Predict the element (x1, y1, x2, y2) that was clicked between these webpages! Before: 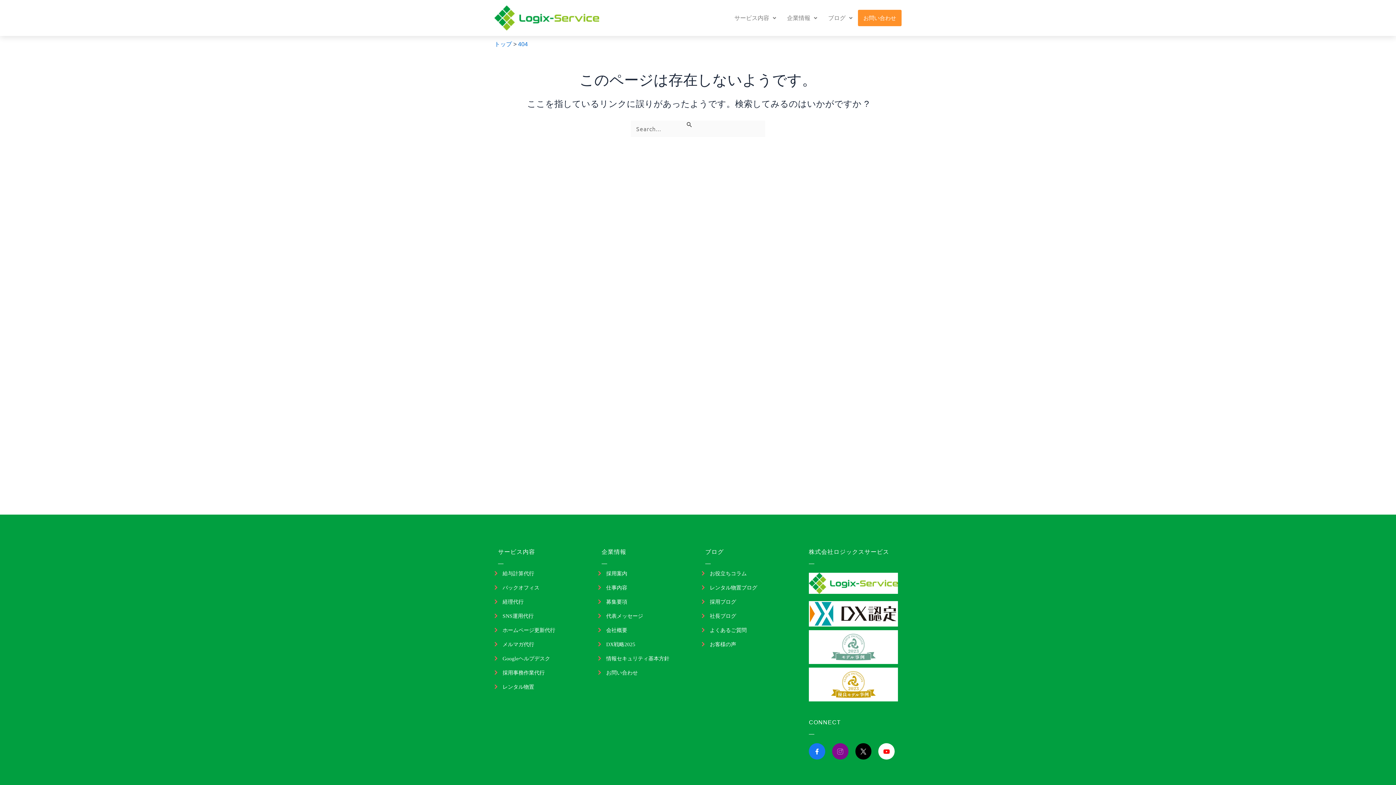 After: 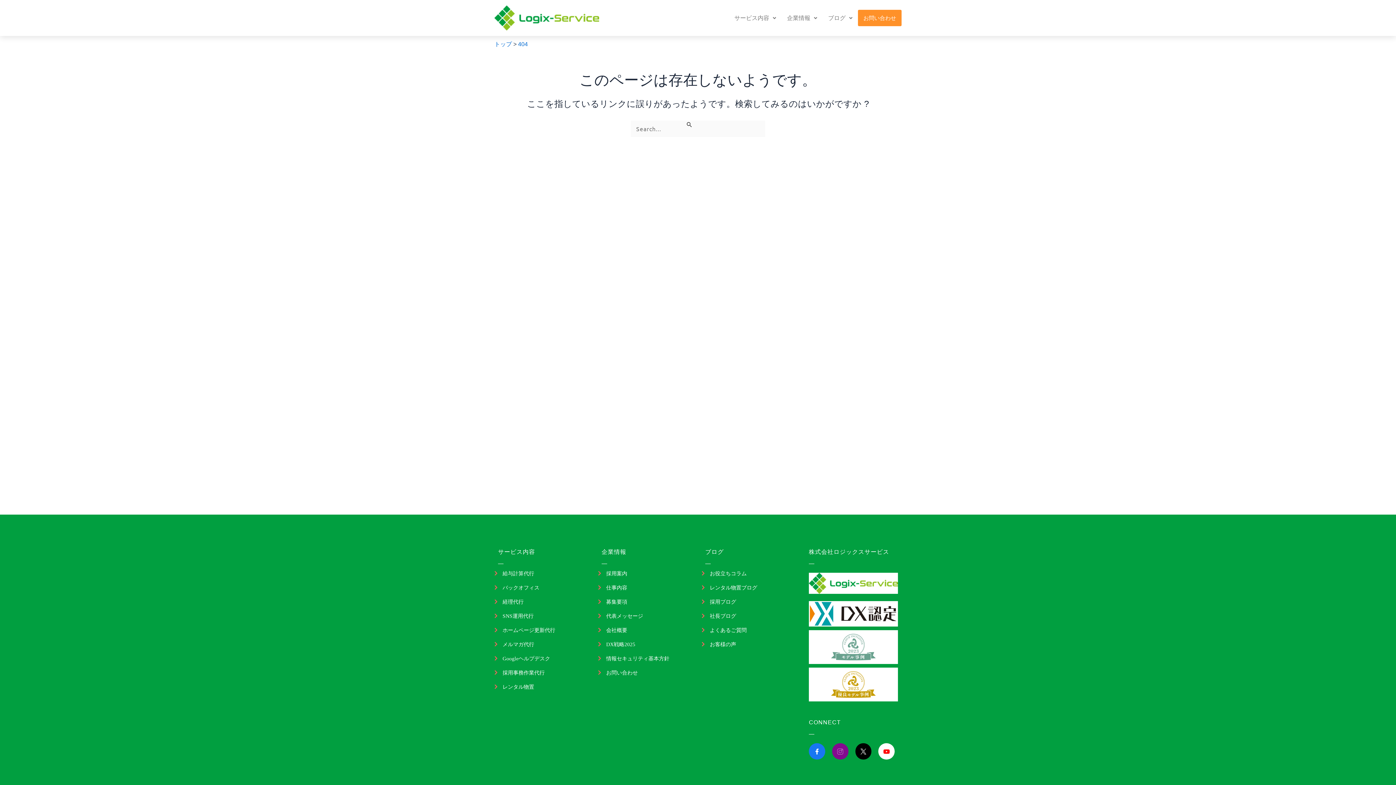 Action: label: よくあるご質問 bbox: (701, 626, 798, 635)